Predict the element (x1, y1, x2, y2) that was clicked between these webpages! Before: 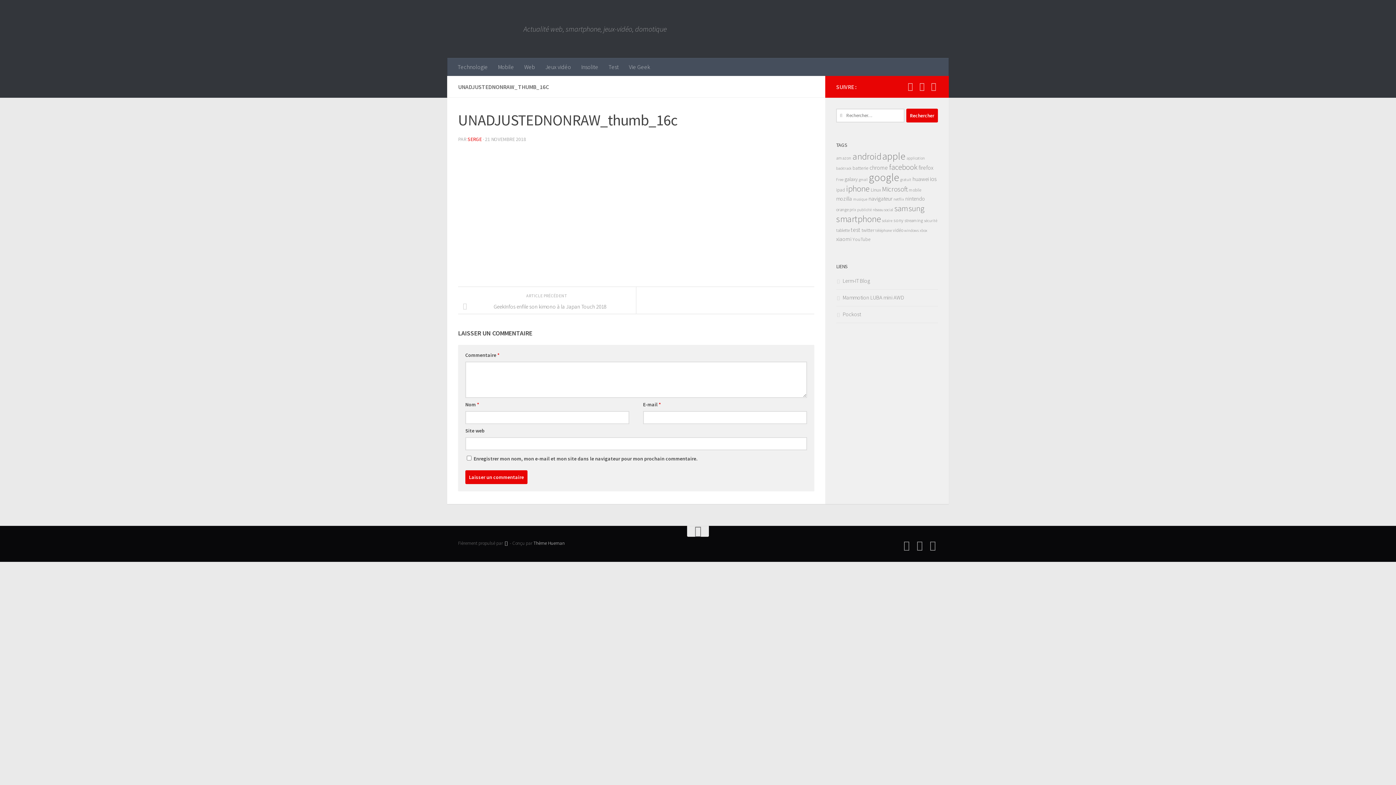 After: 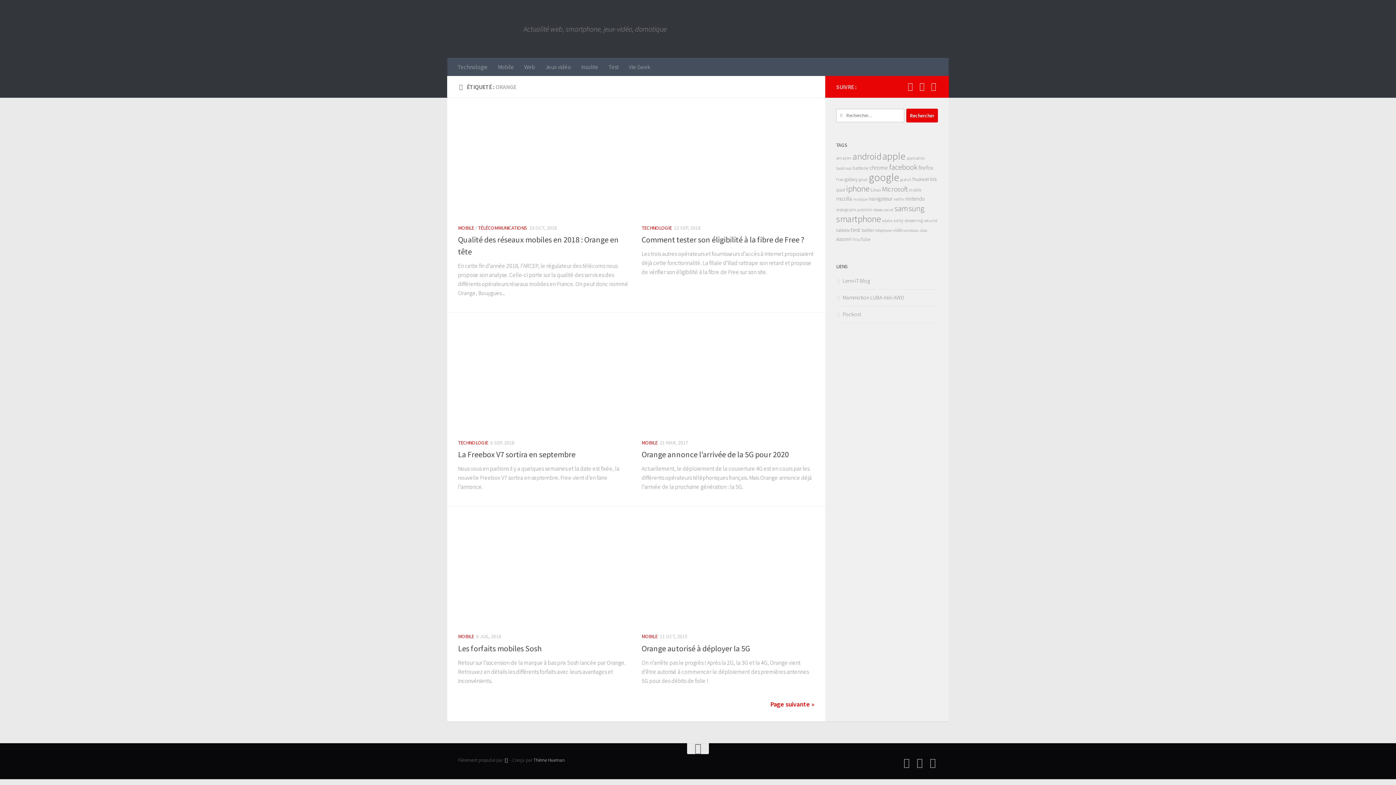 Action: label: orange (14 éléments) bbox: (836, 206, 848, 212)